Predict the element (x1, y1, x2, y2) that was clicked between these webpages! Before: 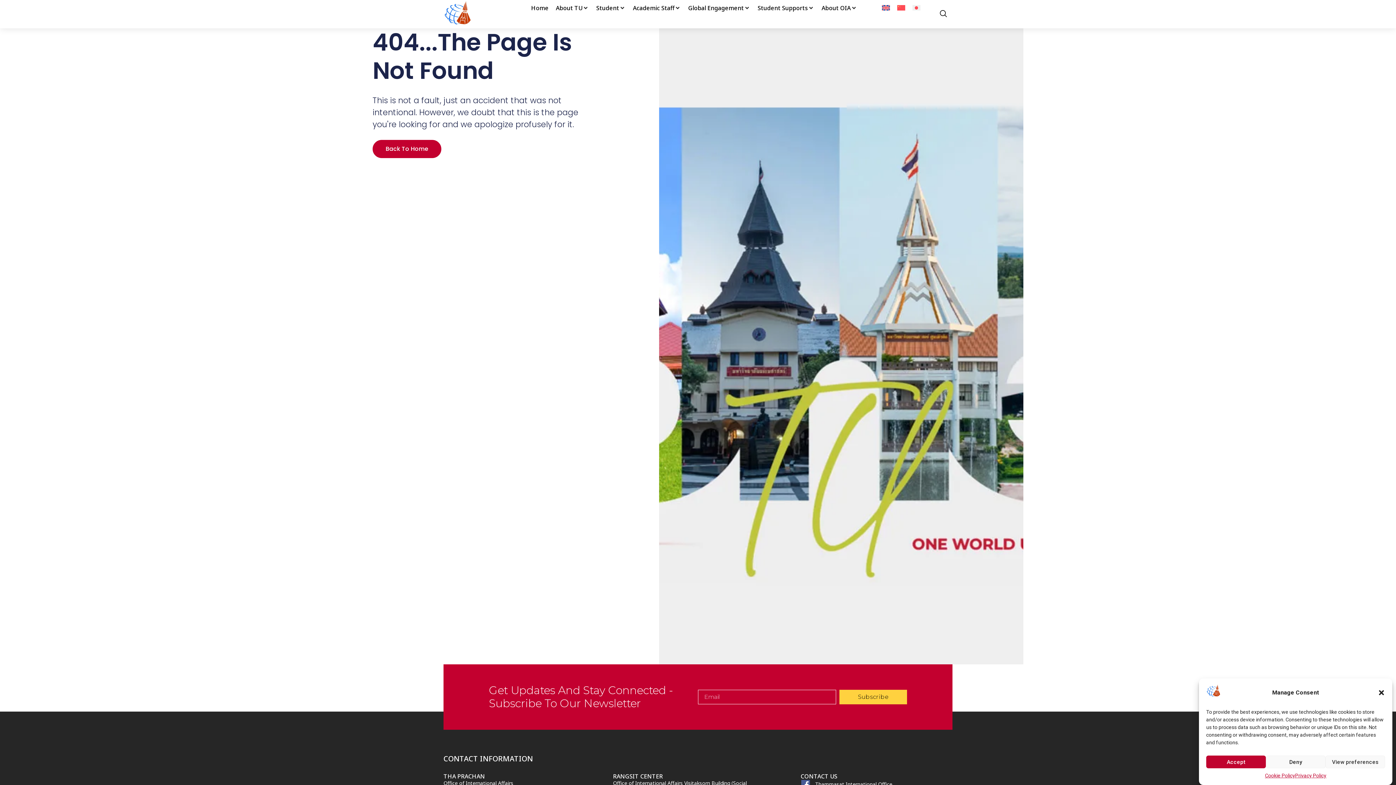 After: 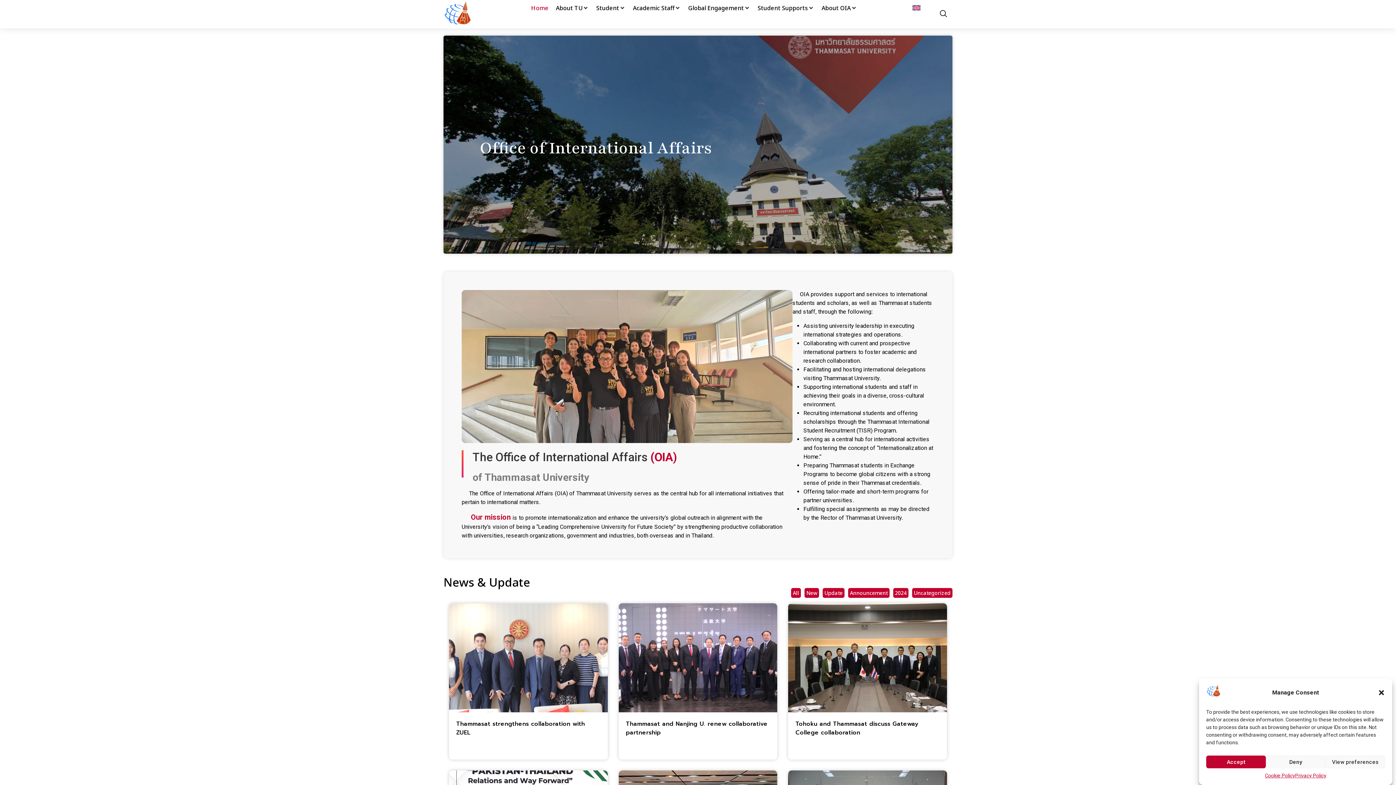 Action: bbox: (909, 2, 924, 12)